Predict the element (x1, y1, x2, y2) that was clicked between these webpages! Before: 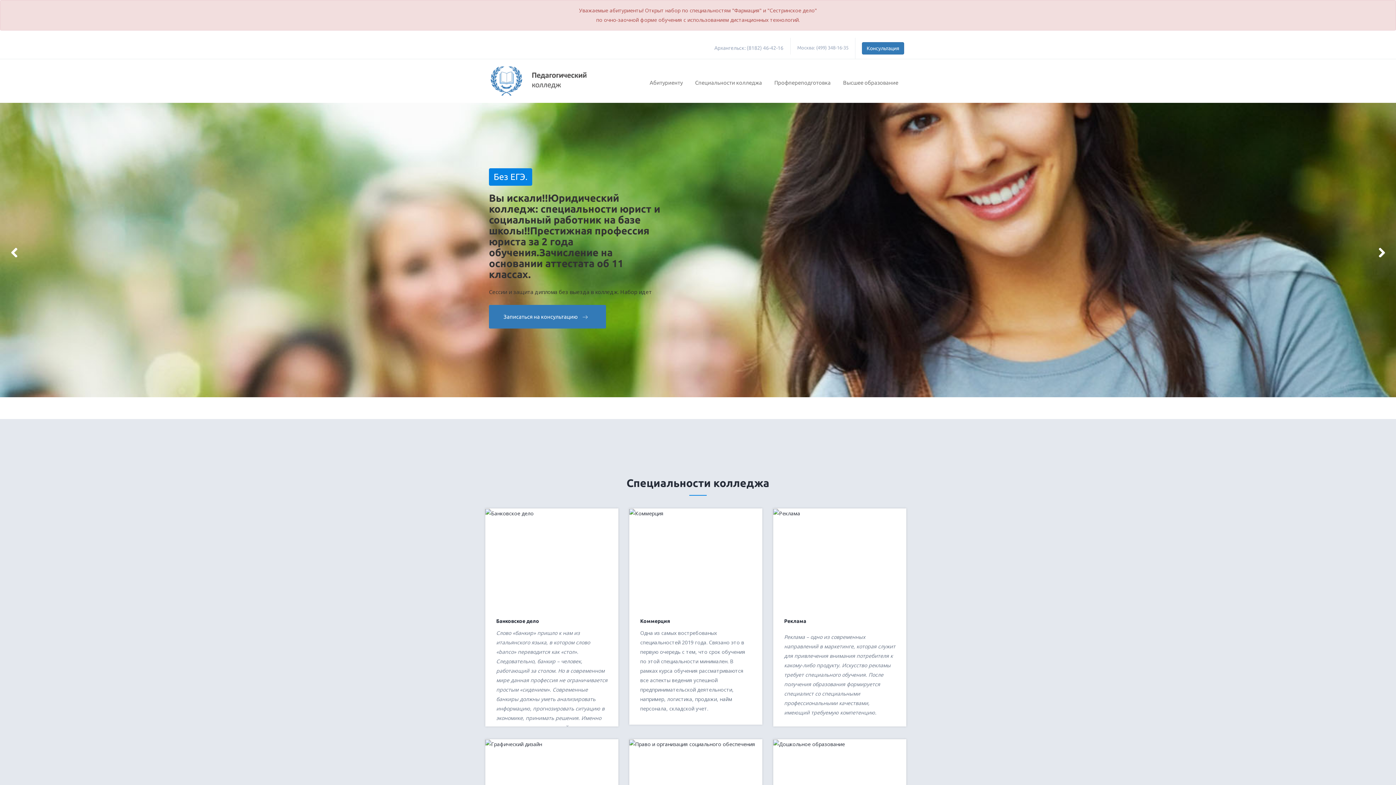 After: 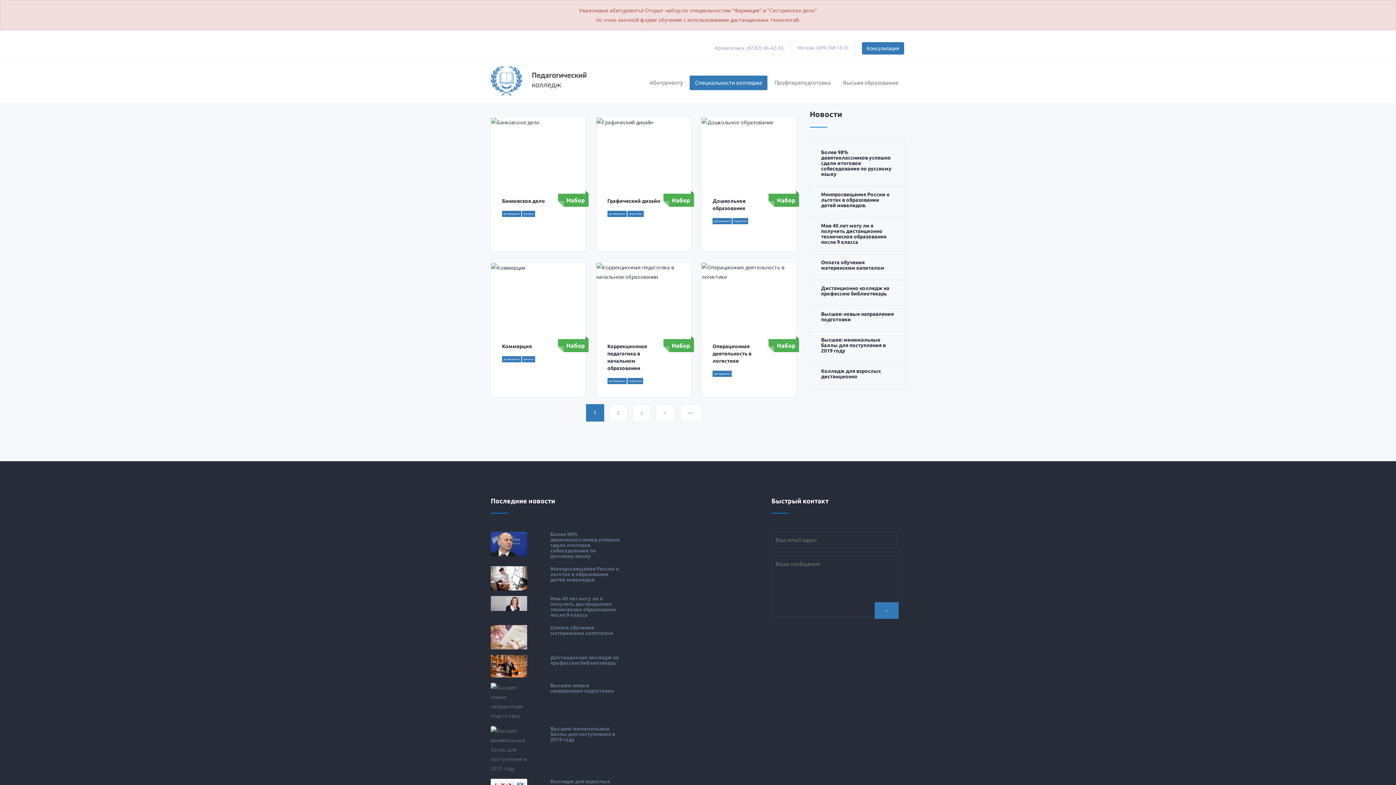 Action: bbox: (689, 75, 767, 90) label: Специальности колледжа